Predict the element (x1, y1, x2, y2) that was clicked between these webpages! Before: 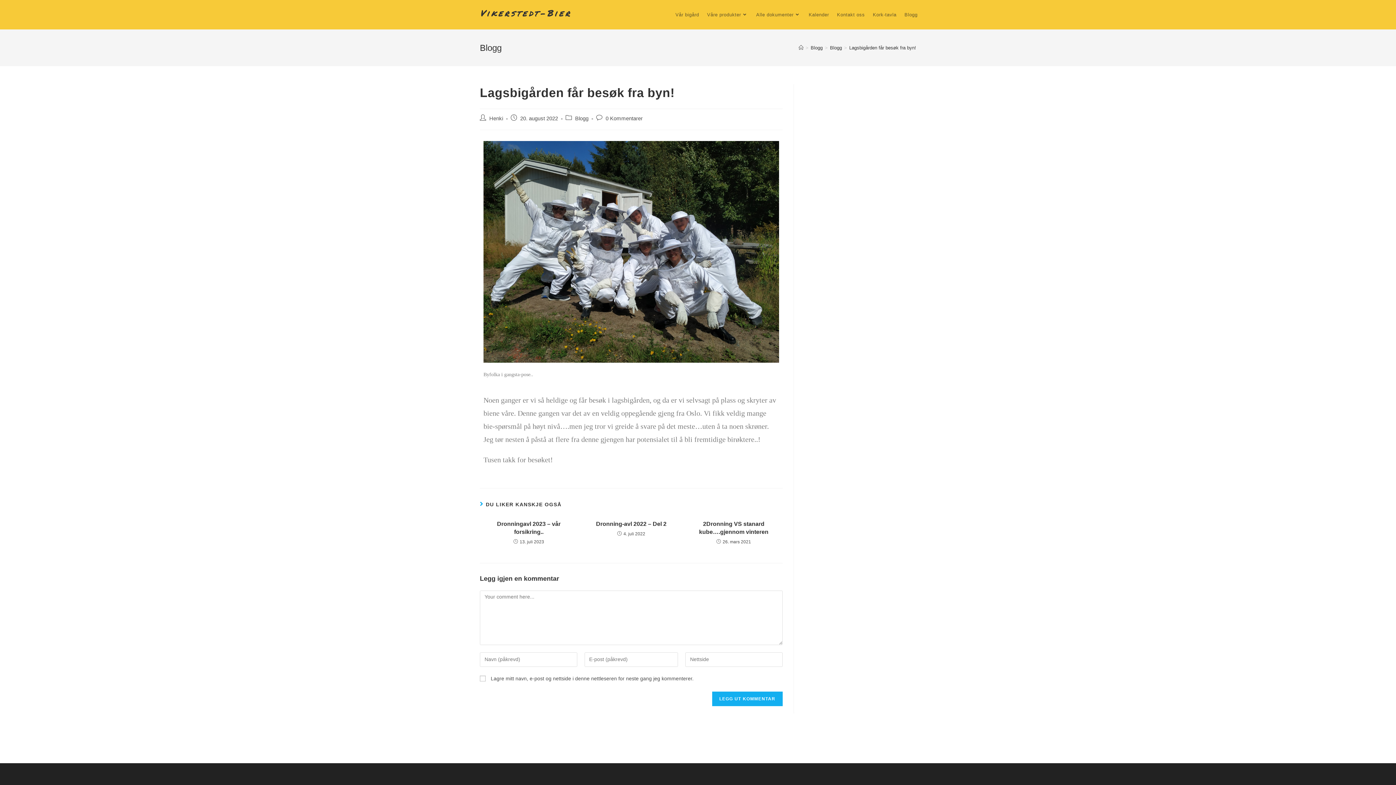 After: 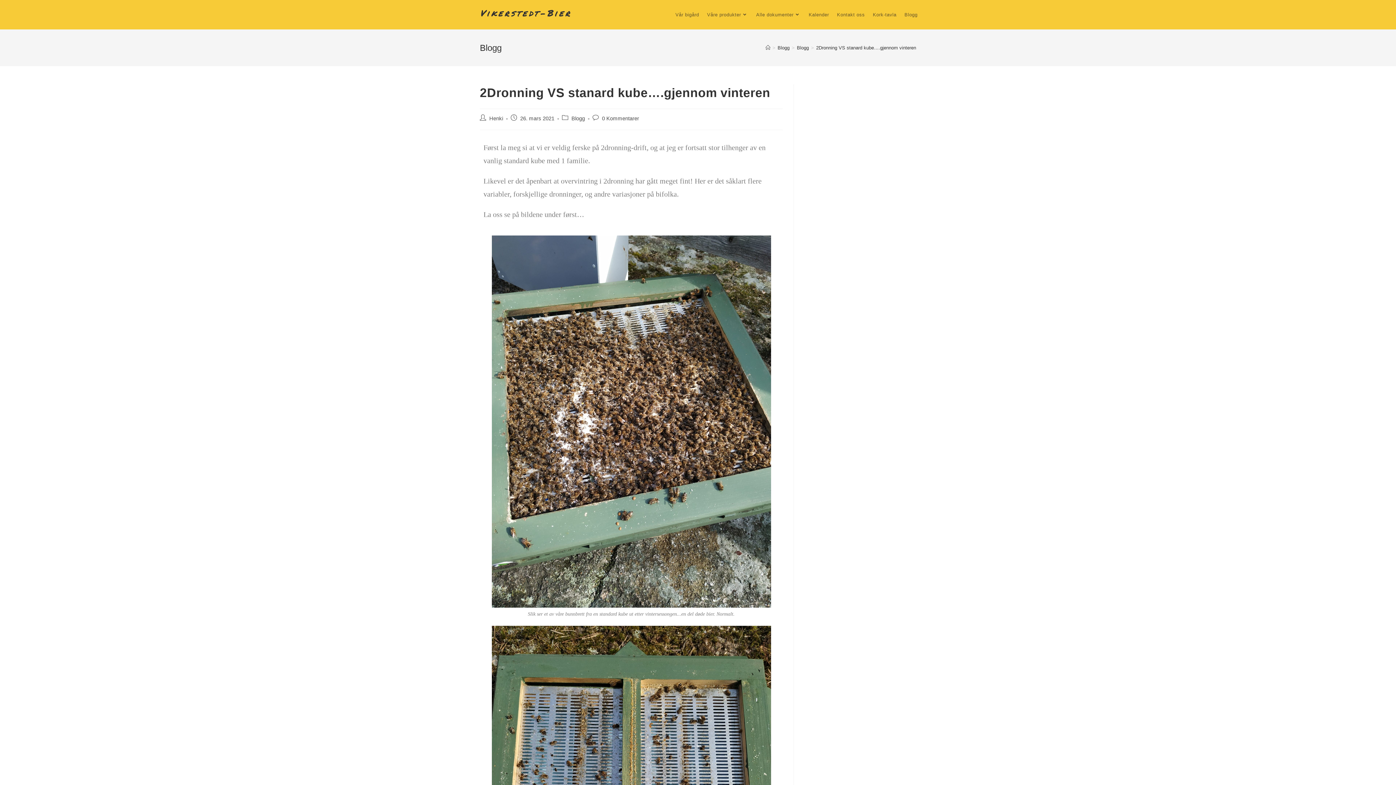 Action: bbox: (689, 520, 778, 536) label: 2Dronning VS stanard kube….gjennom vinteren